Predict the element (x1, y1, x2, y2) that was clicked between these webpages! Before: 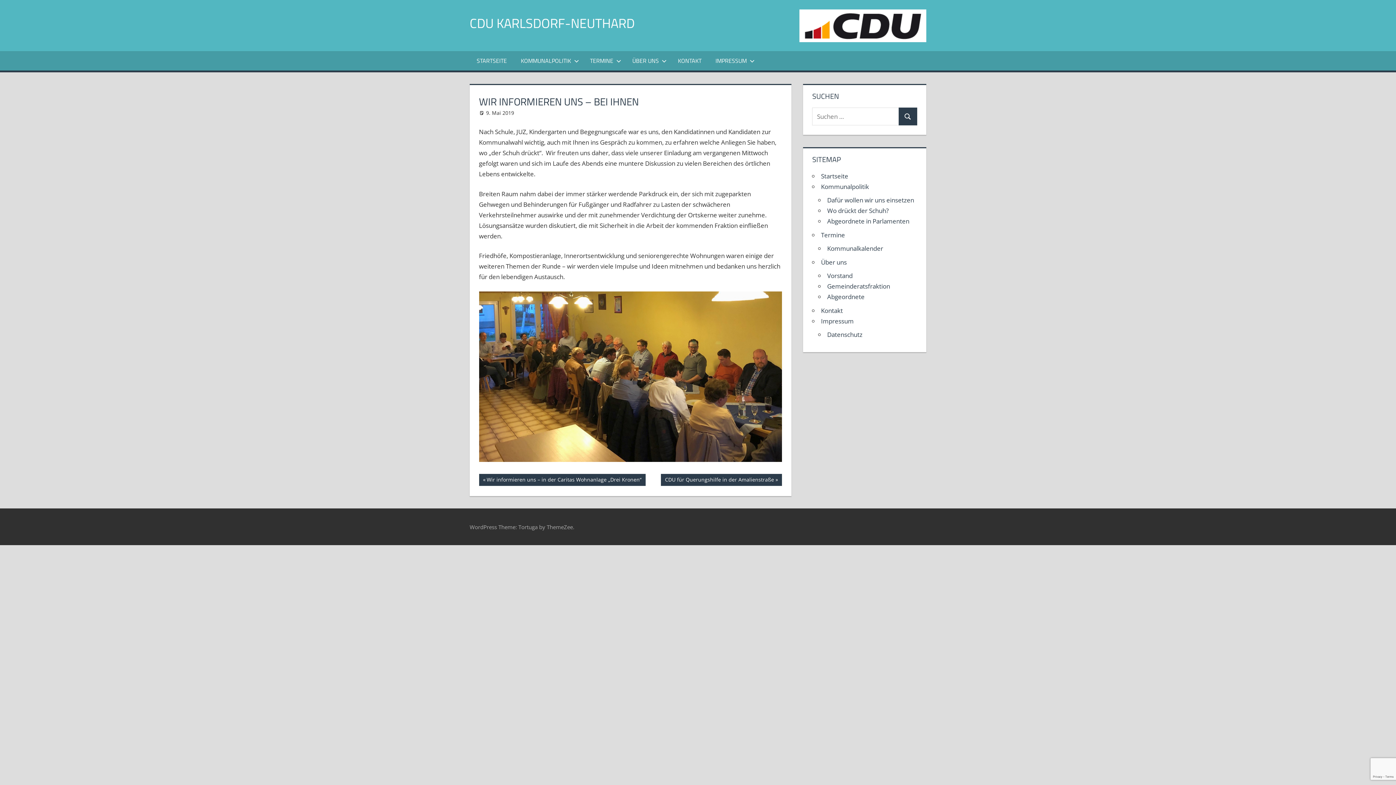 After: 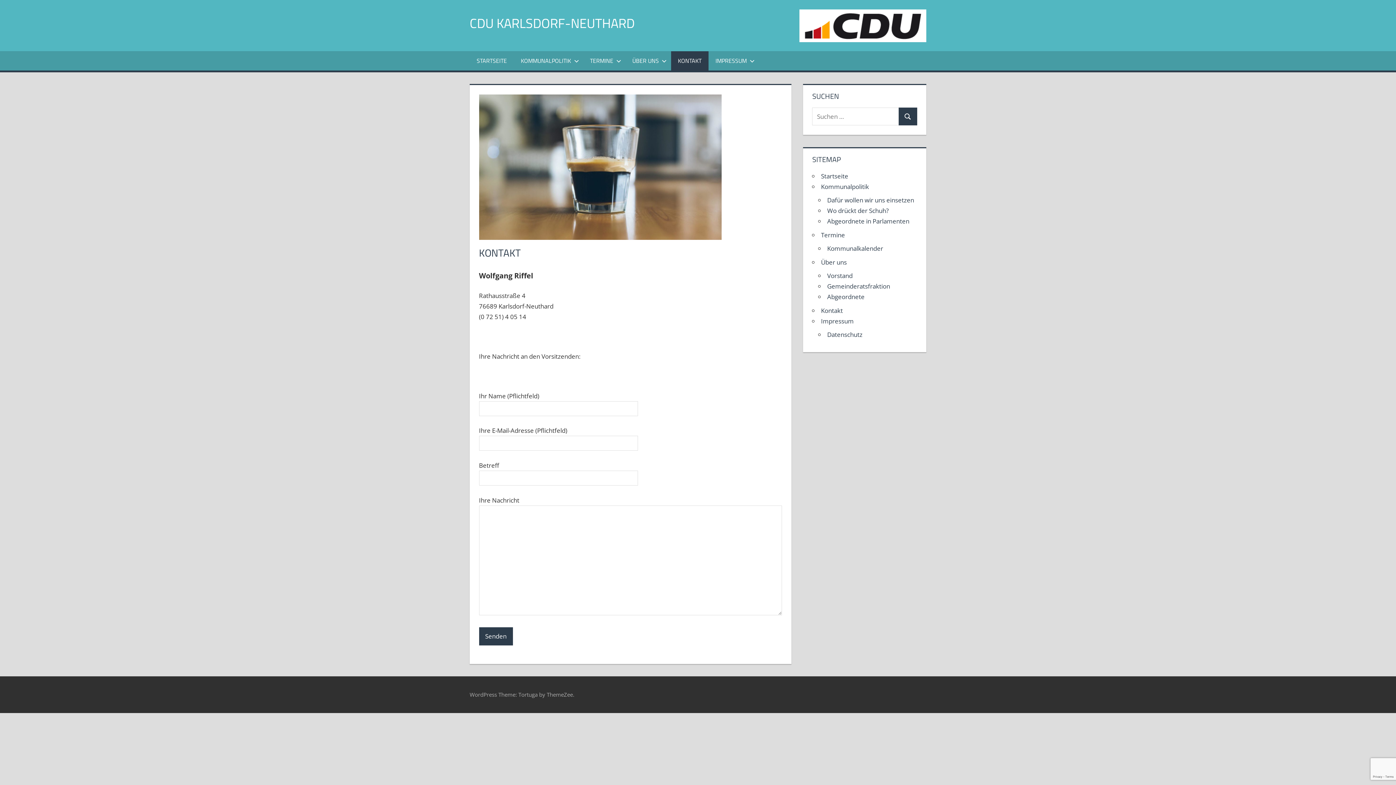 Action: label: KONTAKT bbox: (671, 51, 708, 70)